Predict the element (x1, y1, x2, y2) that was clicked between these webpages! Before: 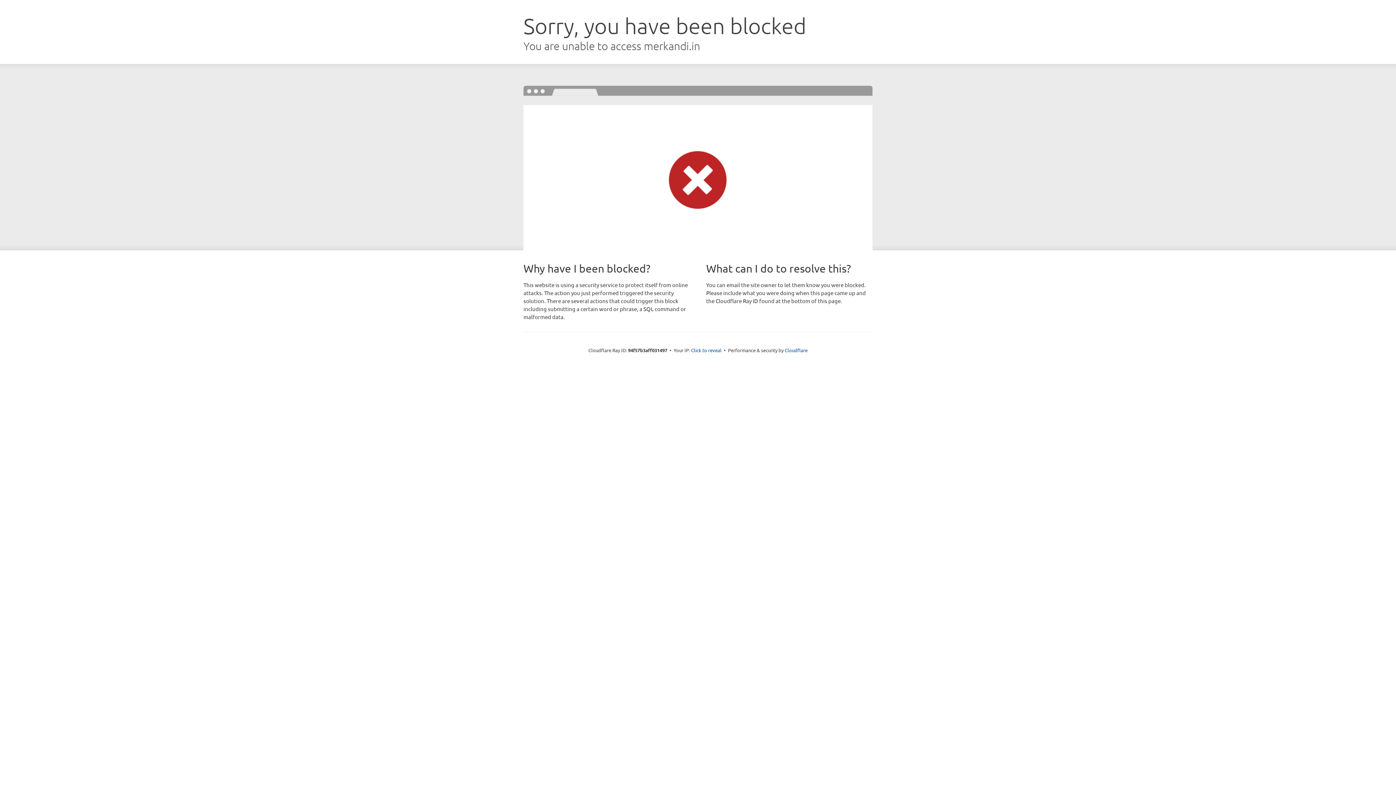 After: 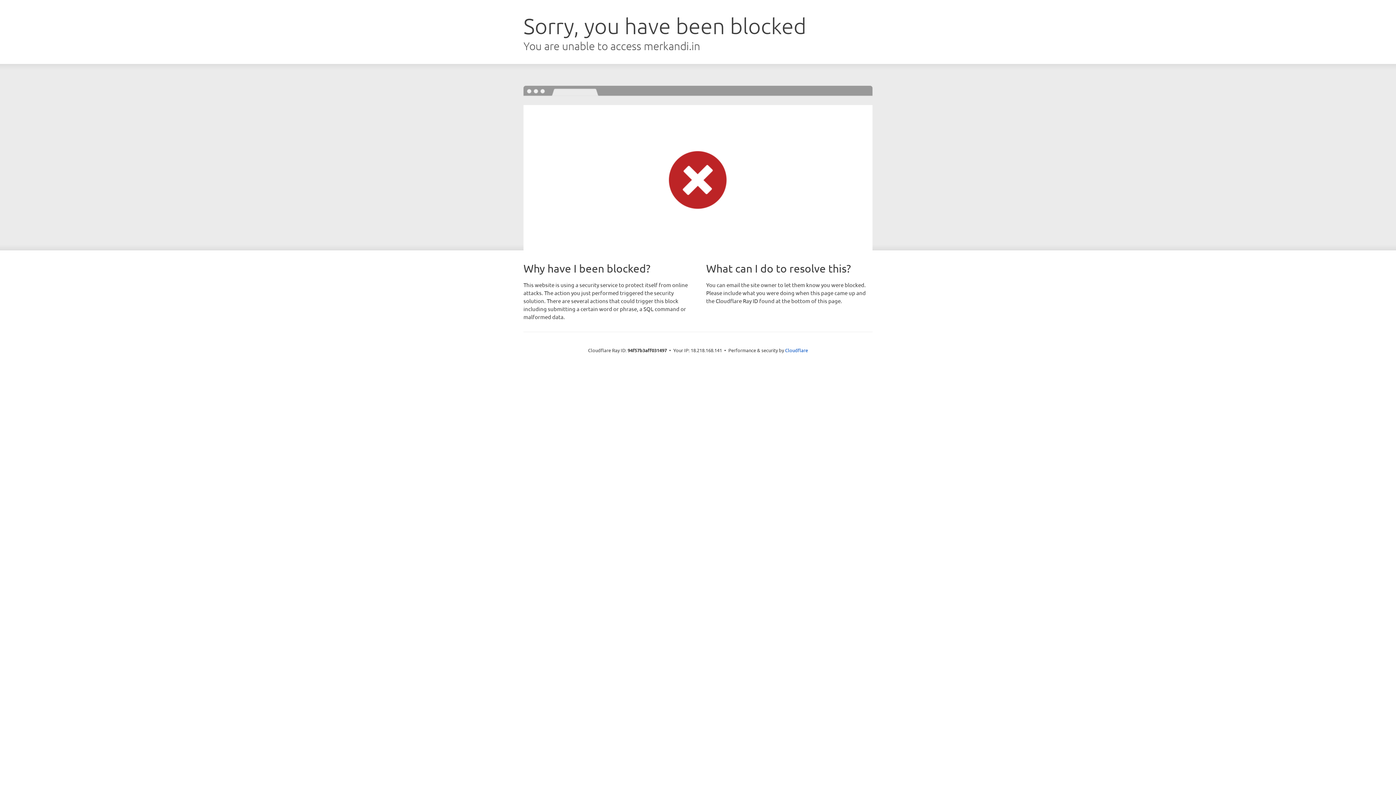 Action: label: Click to reveal bbox: (691, 346, 721, 353)